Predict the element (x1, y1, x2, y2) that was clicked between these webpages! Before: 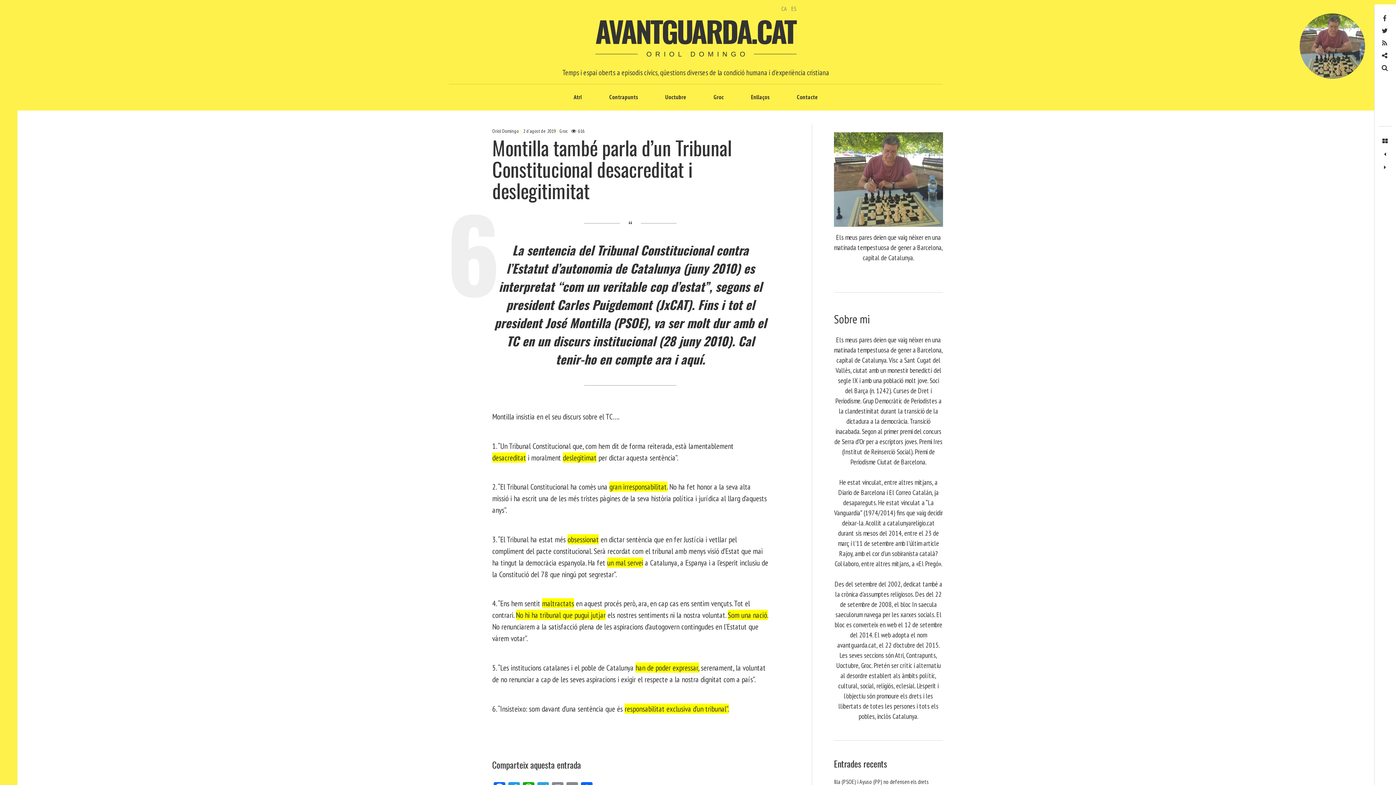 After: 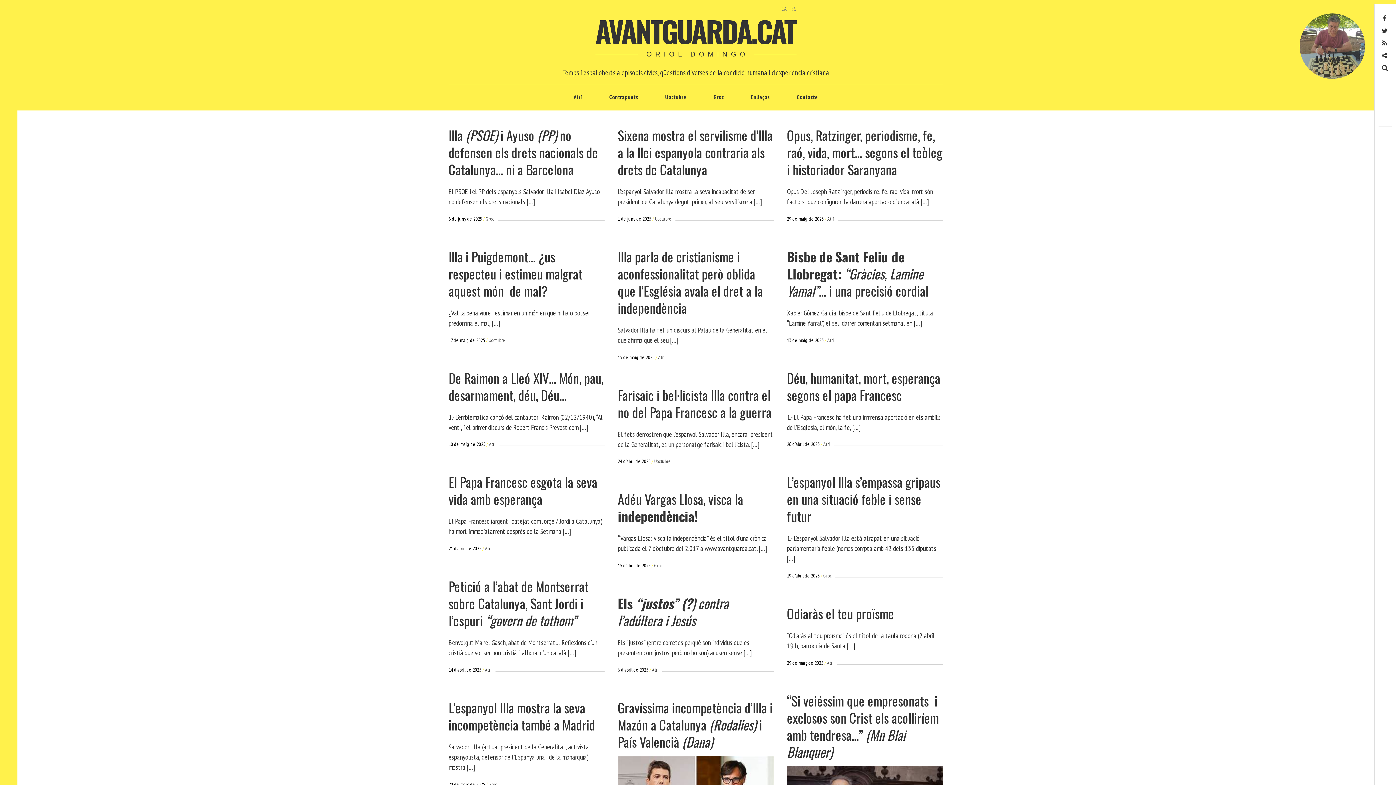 Action: bbox: (595, 9, 795, 52) label: AVANTGUARDA.CAT